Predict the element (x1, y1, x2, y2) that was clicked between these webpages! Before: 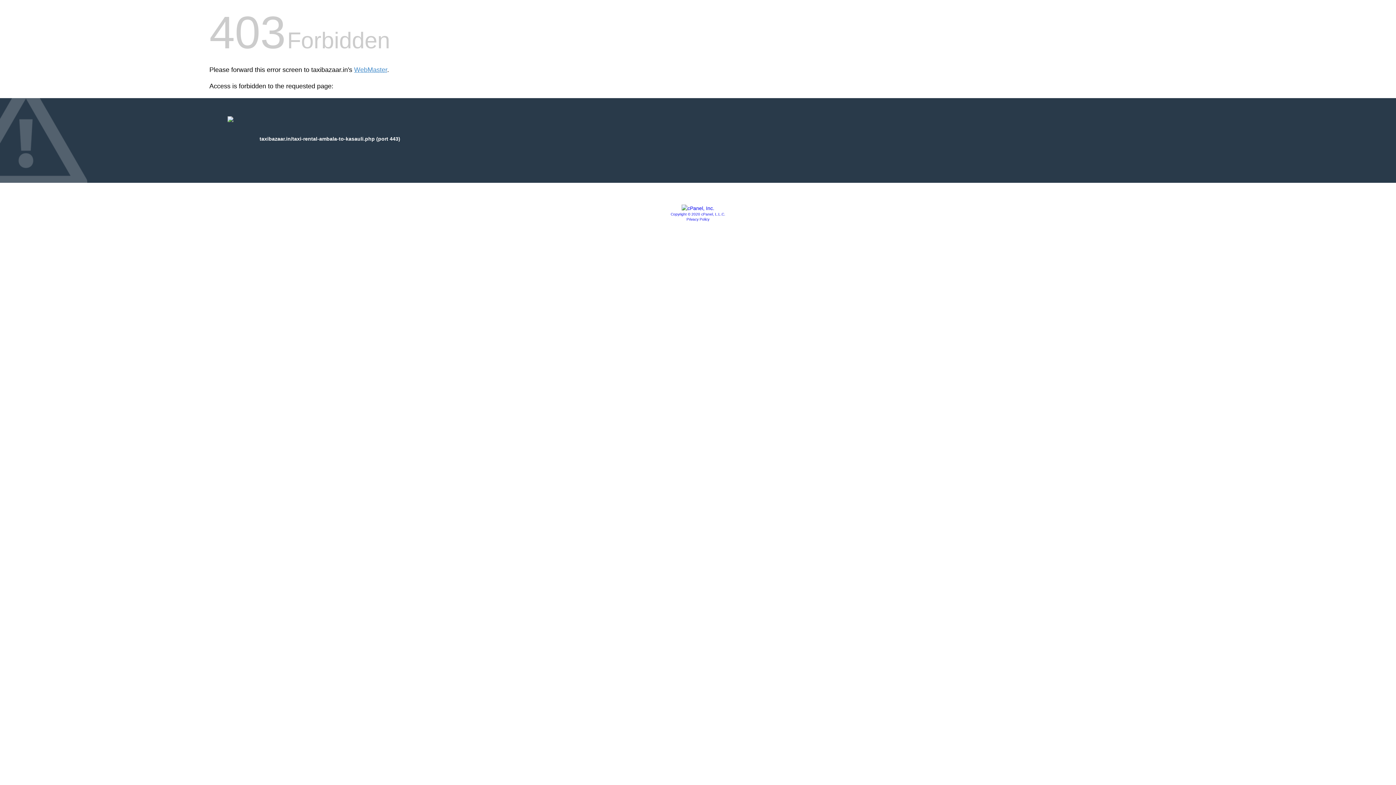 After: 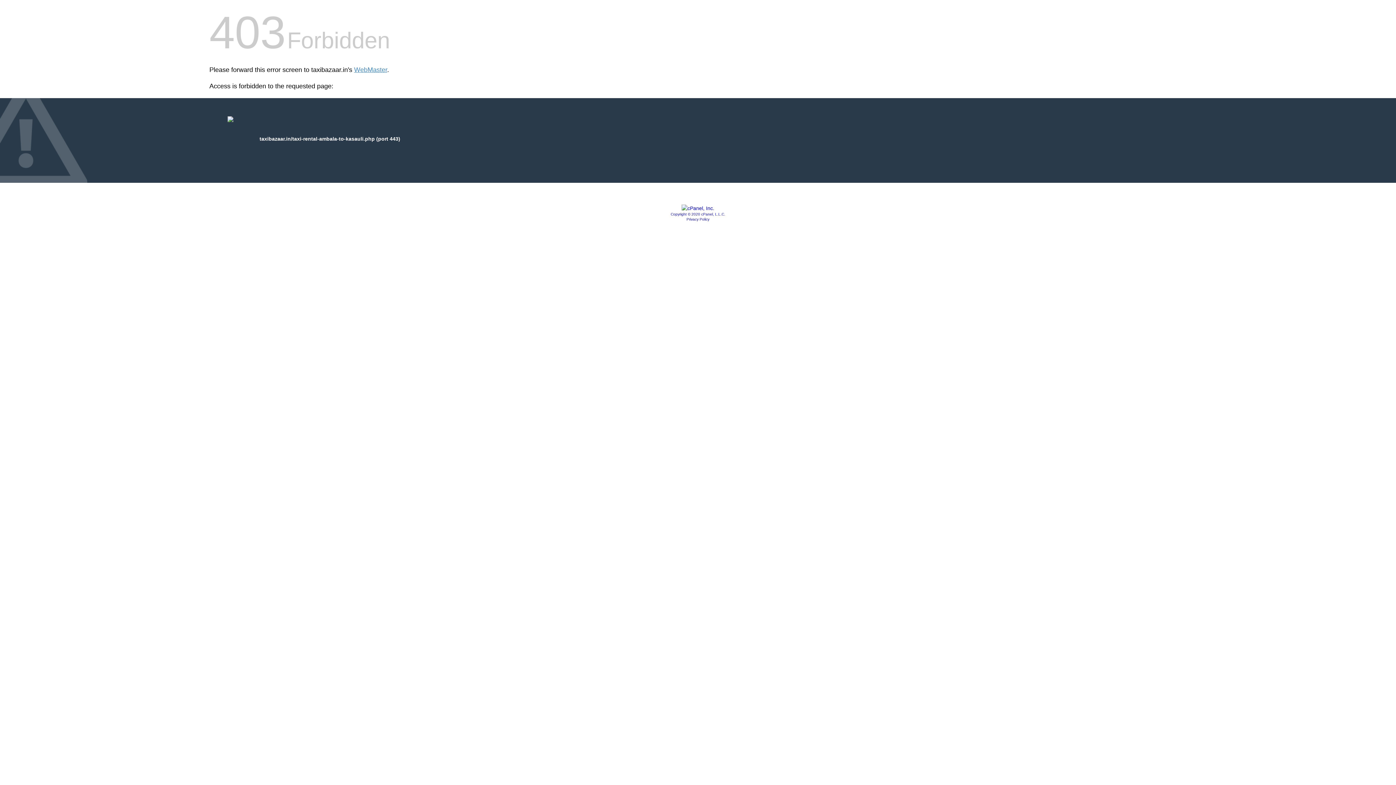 Action: bbox: (686, 217, 709, 221) label: Privacy Policy